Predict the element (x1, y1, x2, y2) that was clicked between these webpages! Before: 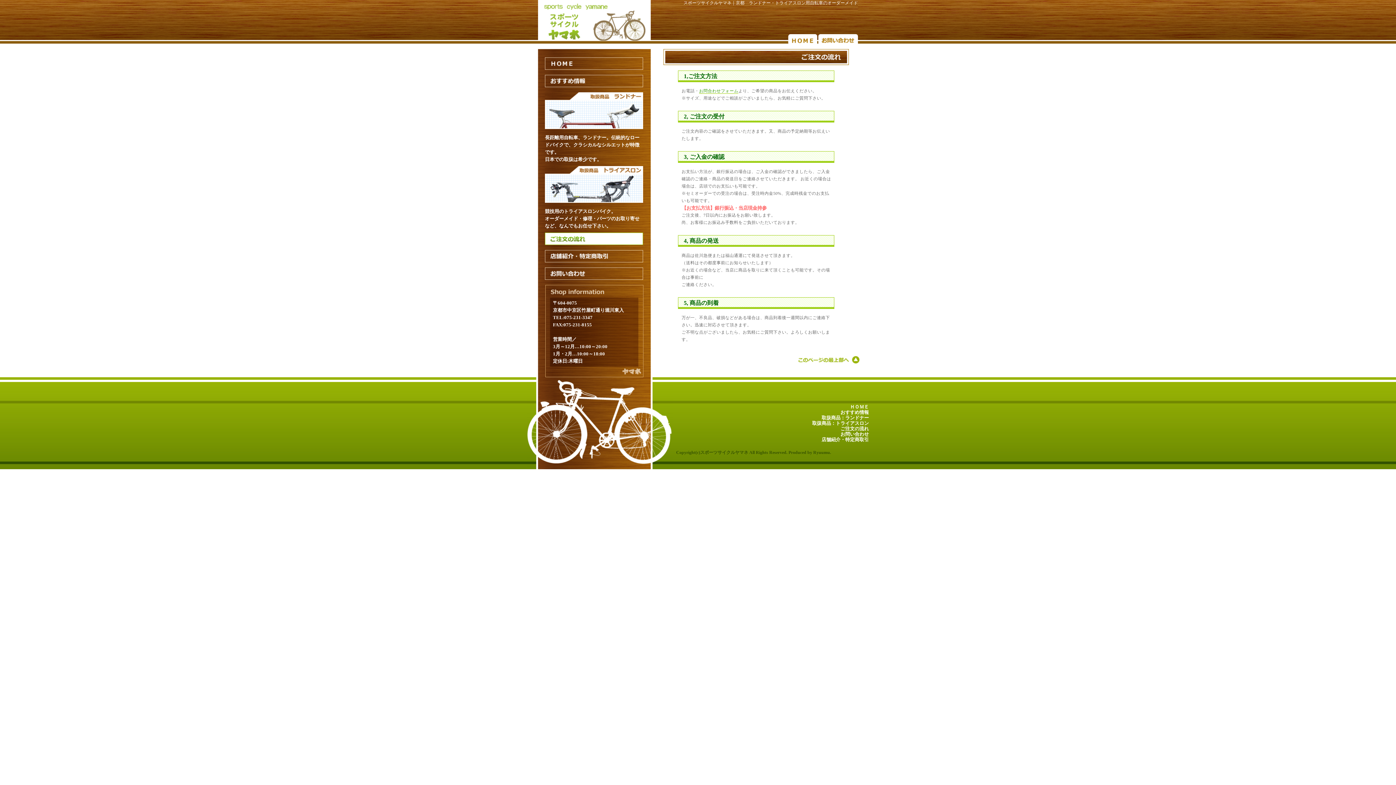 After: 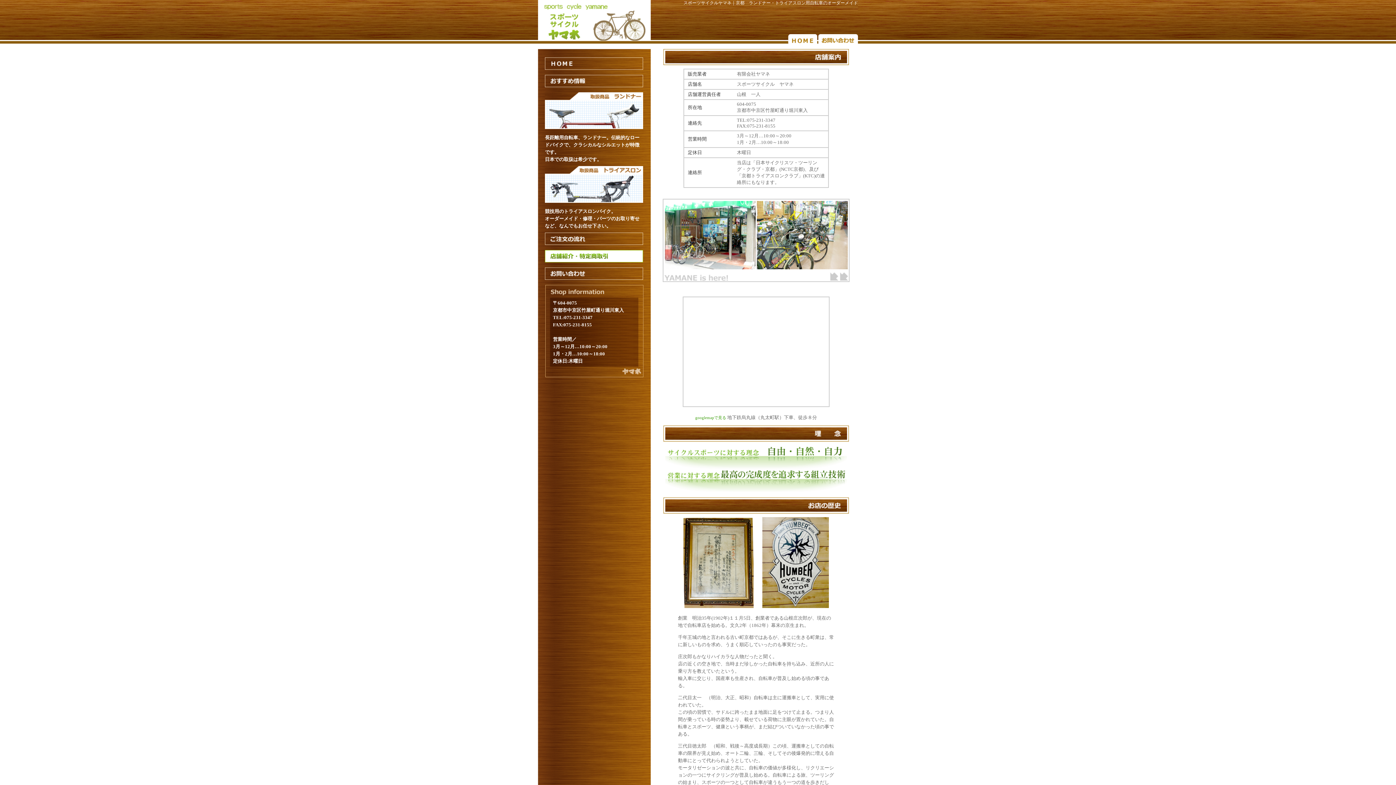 Action: label: 店舗紹介・特定商取引 bbox: (821, 437, 869, 442)